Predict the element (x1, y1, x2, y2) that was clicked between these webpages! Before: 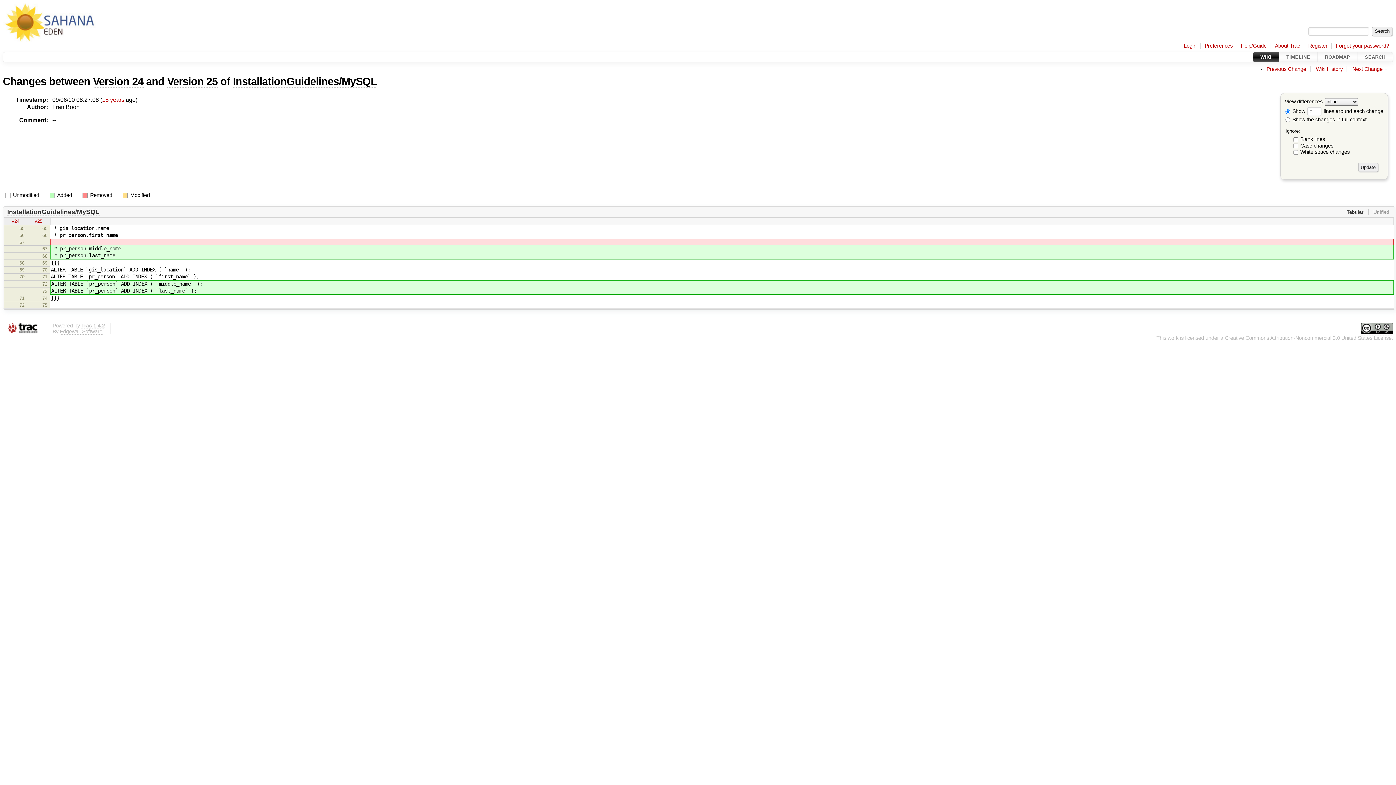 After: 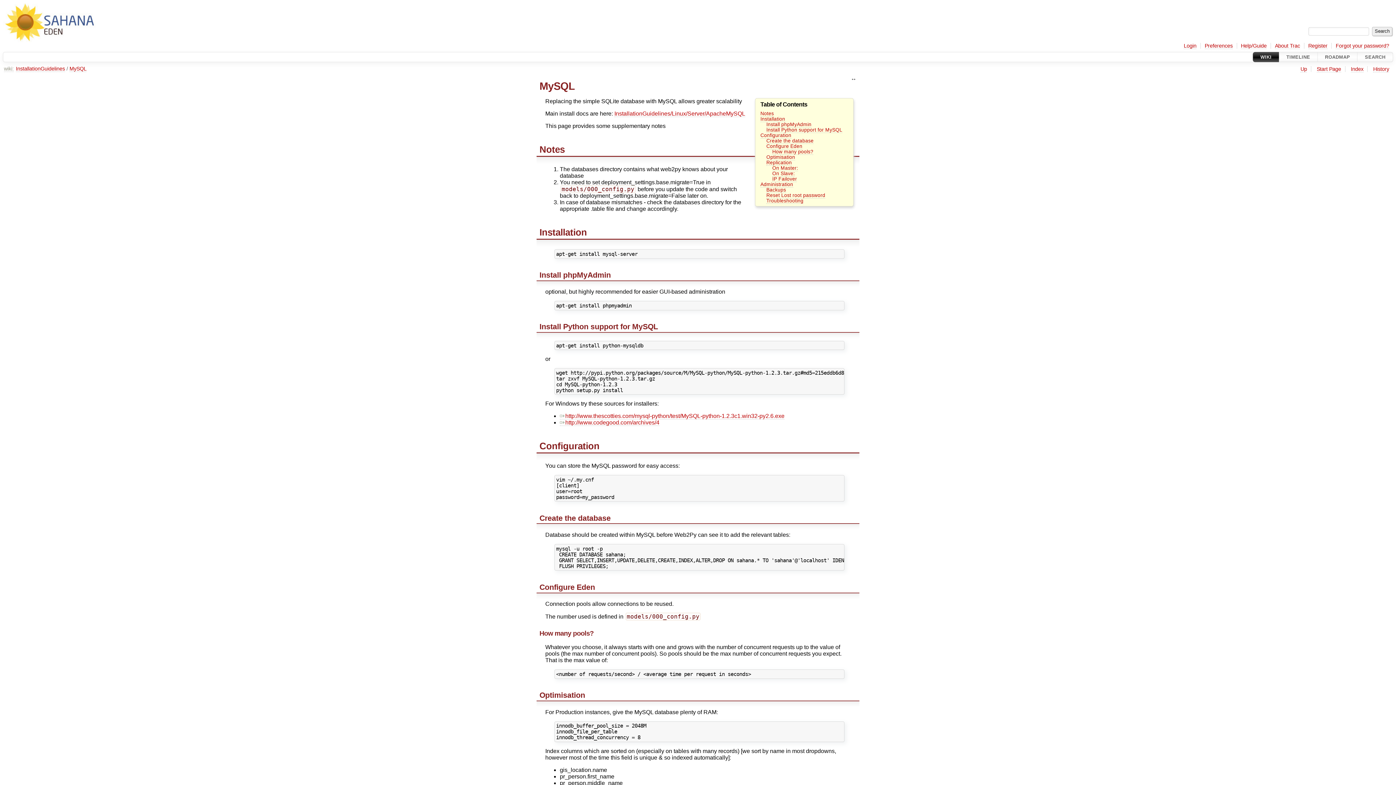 Action: label: InstallationGuidelines/MySQL bbox: (232, 75, 377, 87)